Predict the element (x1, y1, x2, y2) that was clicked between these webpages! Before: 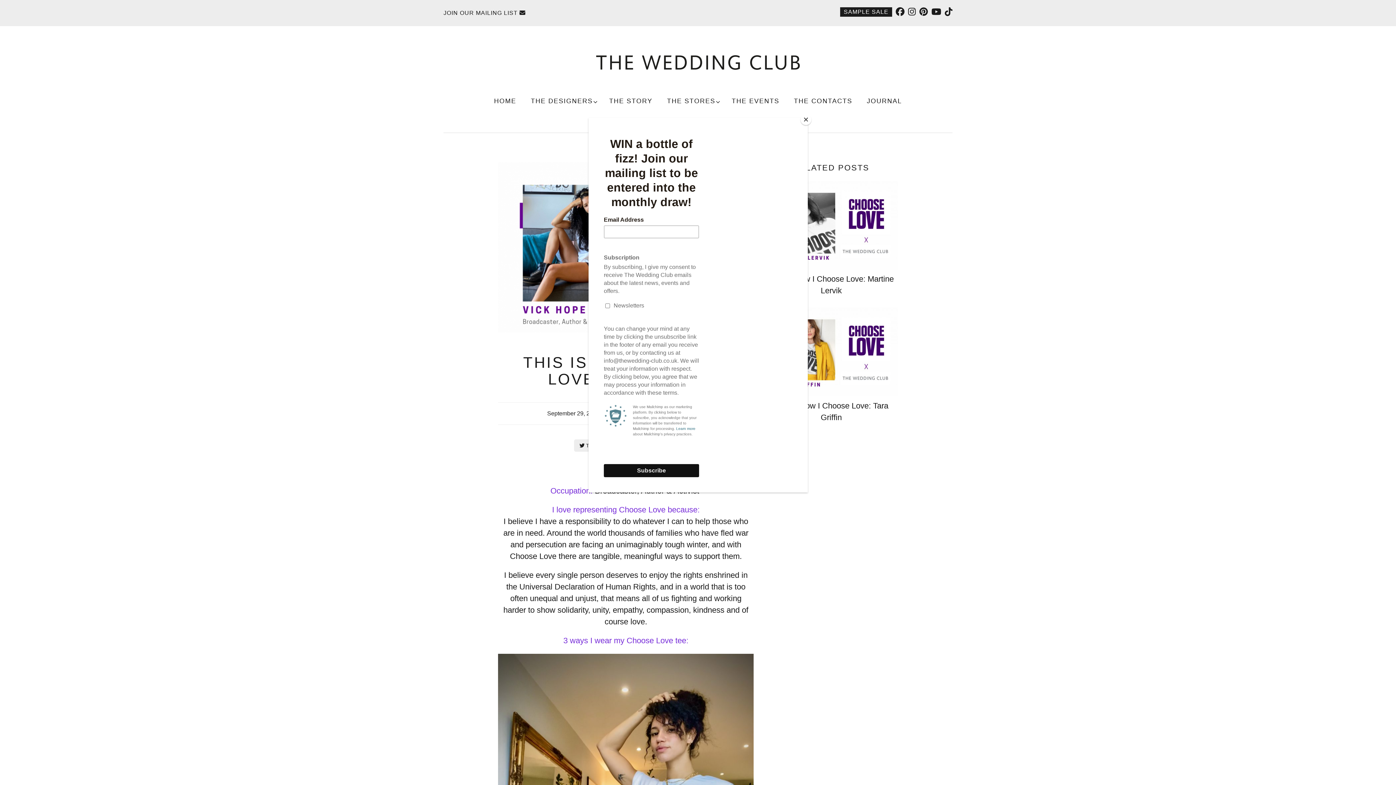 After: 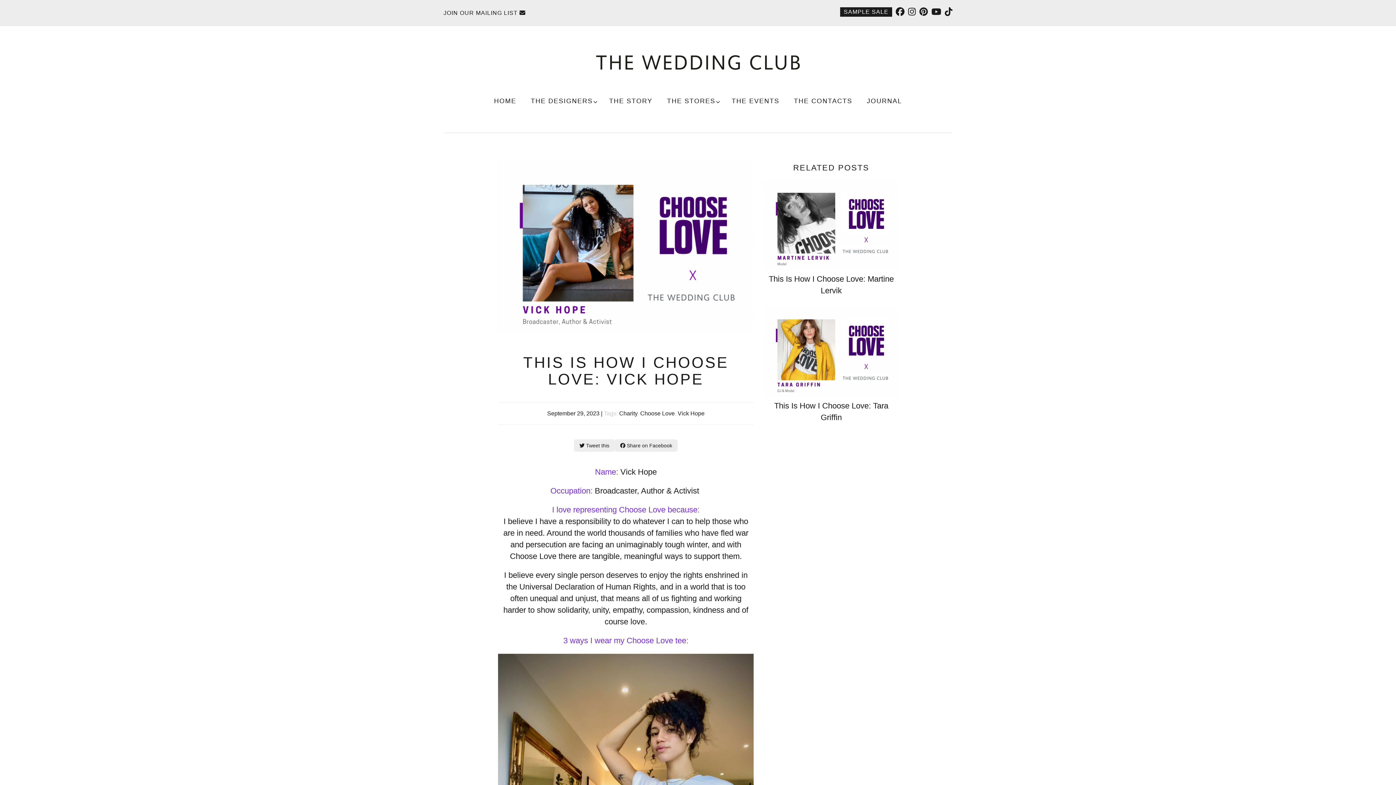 Action: label: Close bbox: (800, 114, 811, 125)